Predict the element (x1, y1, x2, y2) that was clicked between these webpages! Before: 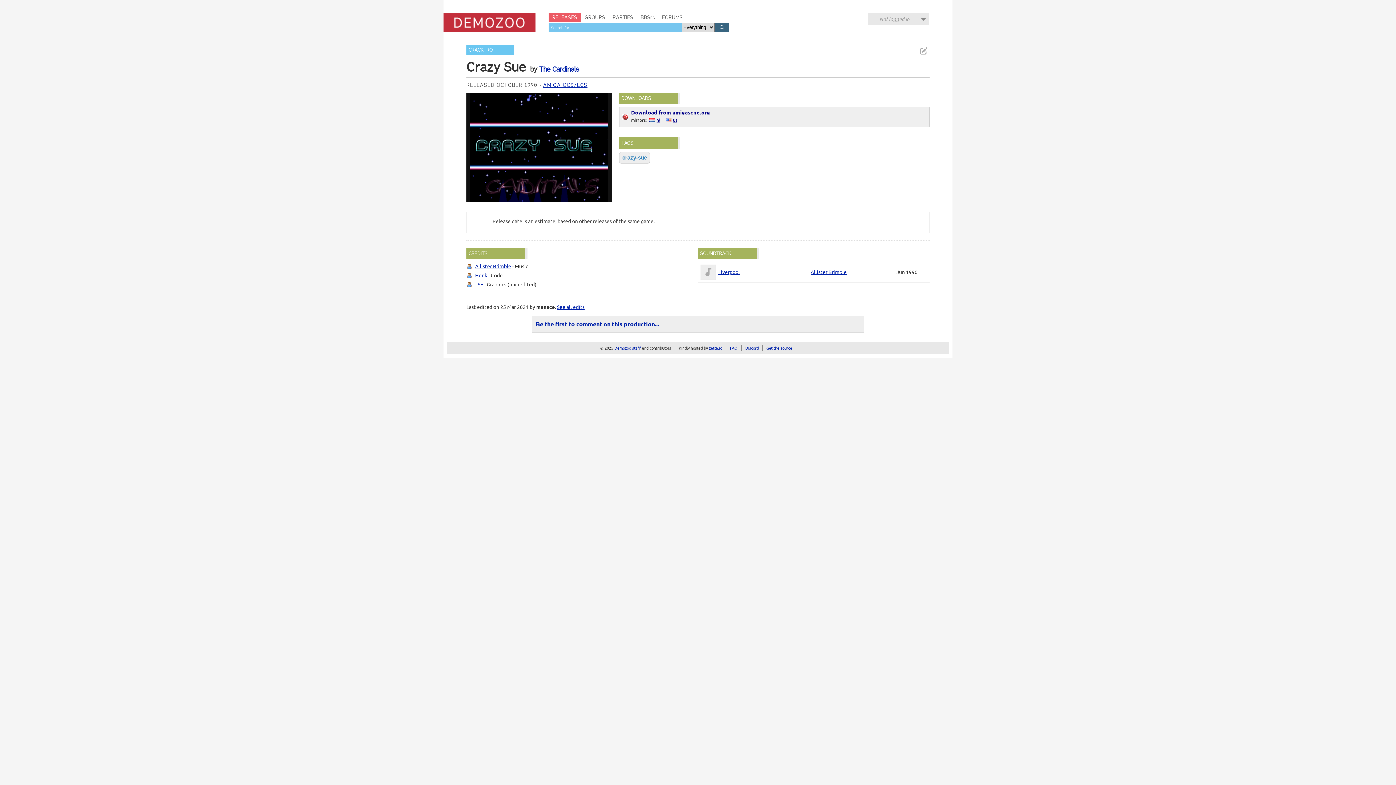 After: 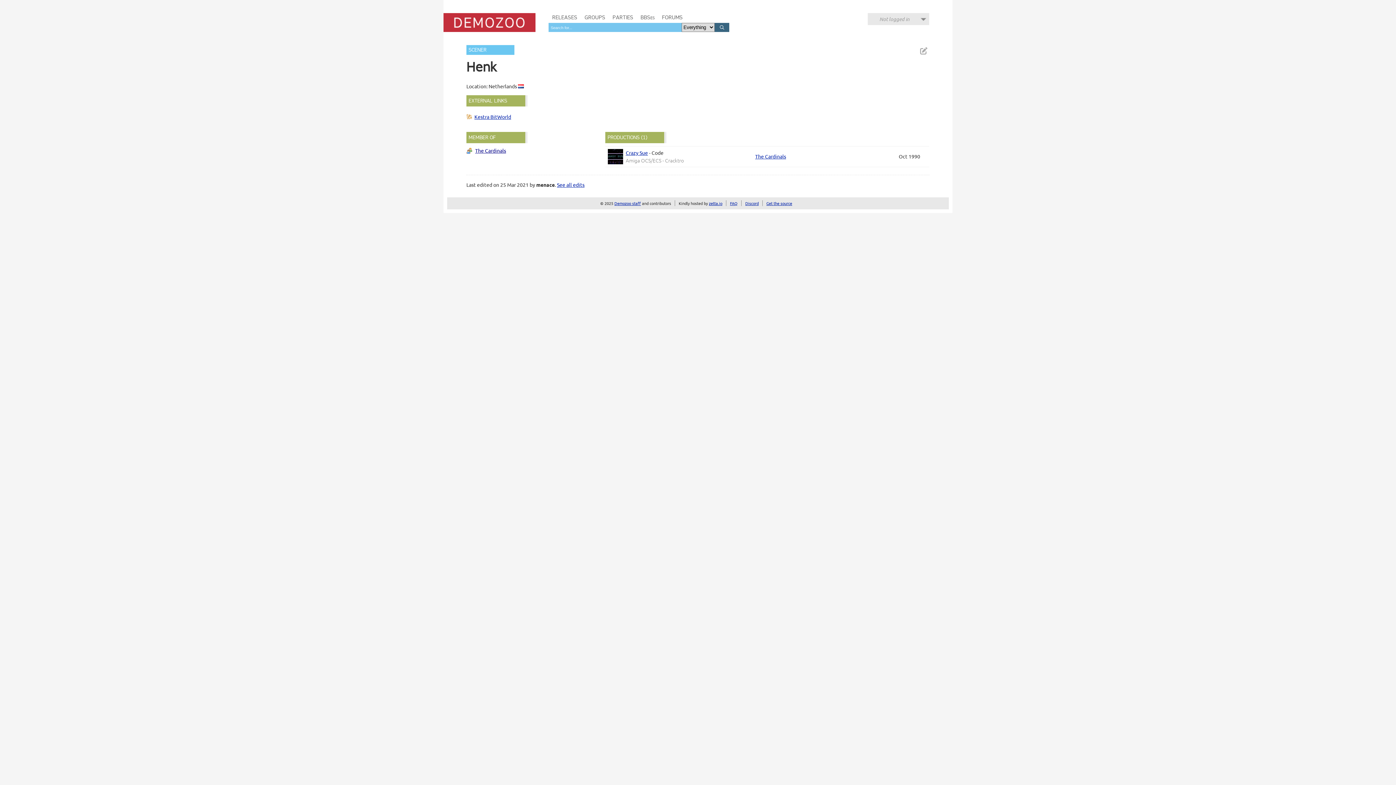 Action: label: Henk bbox: (475, 272, 487, 278)